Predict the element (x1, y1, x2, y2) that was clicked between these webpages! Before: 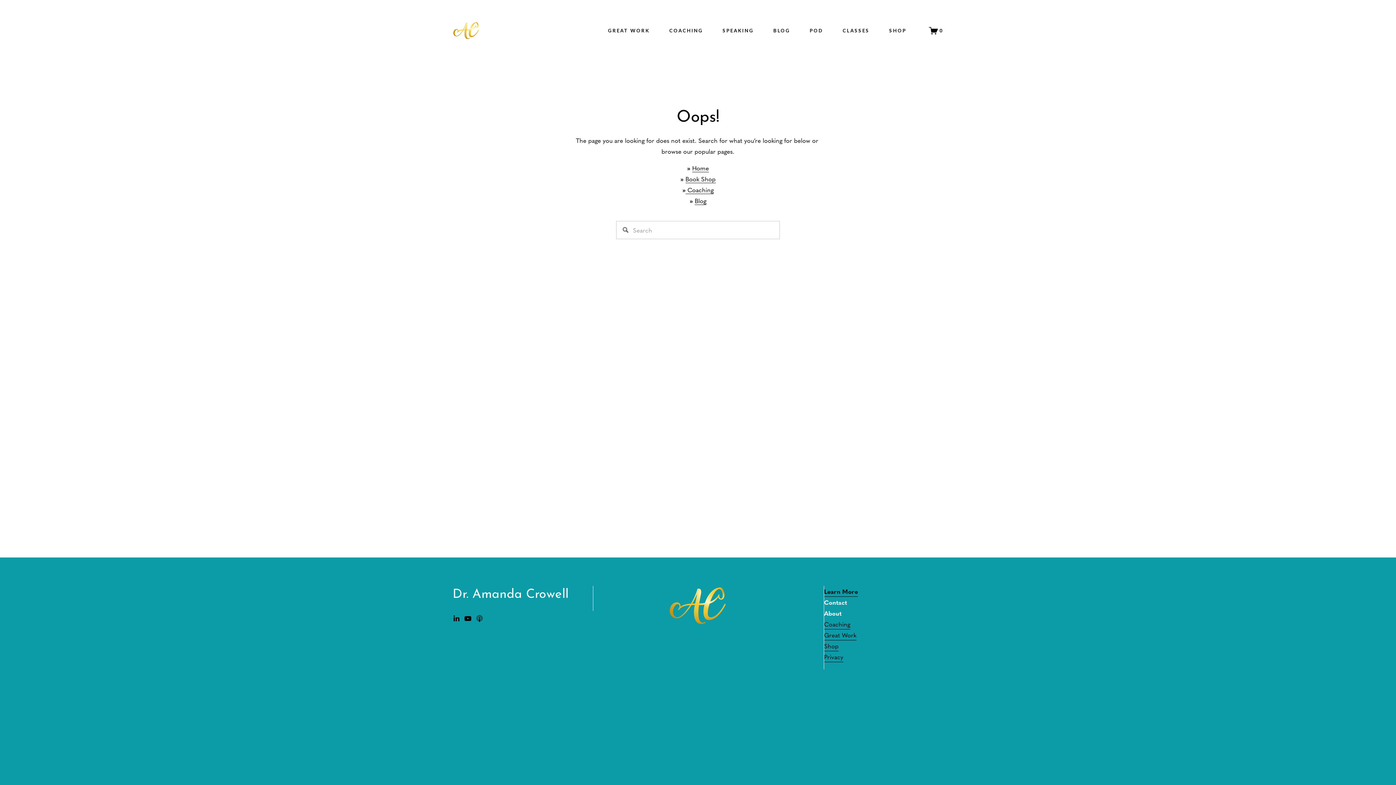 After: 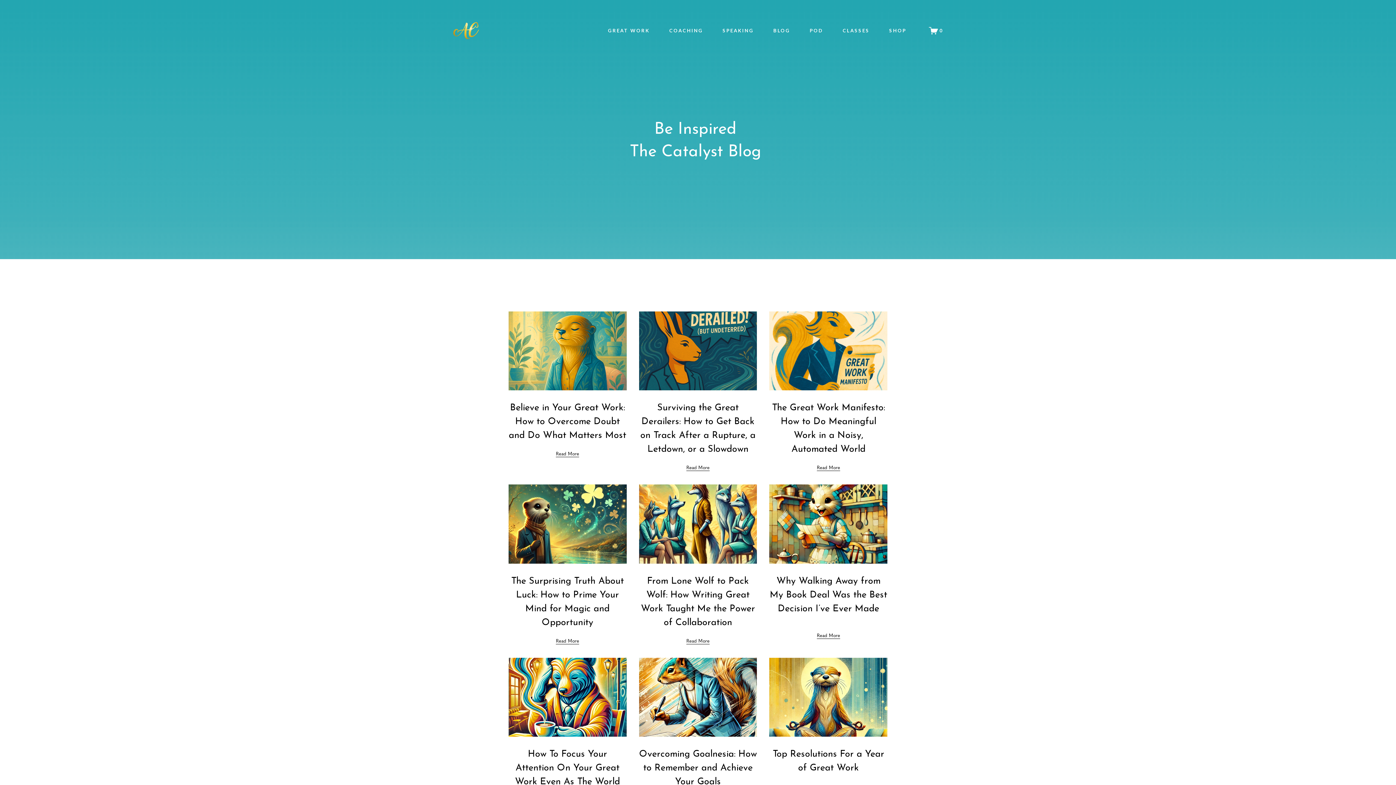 Action: label: BLOG bbox: (773, 25, 790, 35)